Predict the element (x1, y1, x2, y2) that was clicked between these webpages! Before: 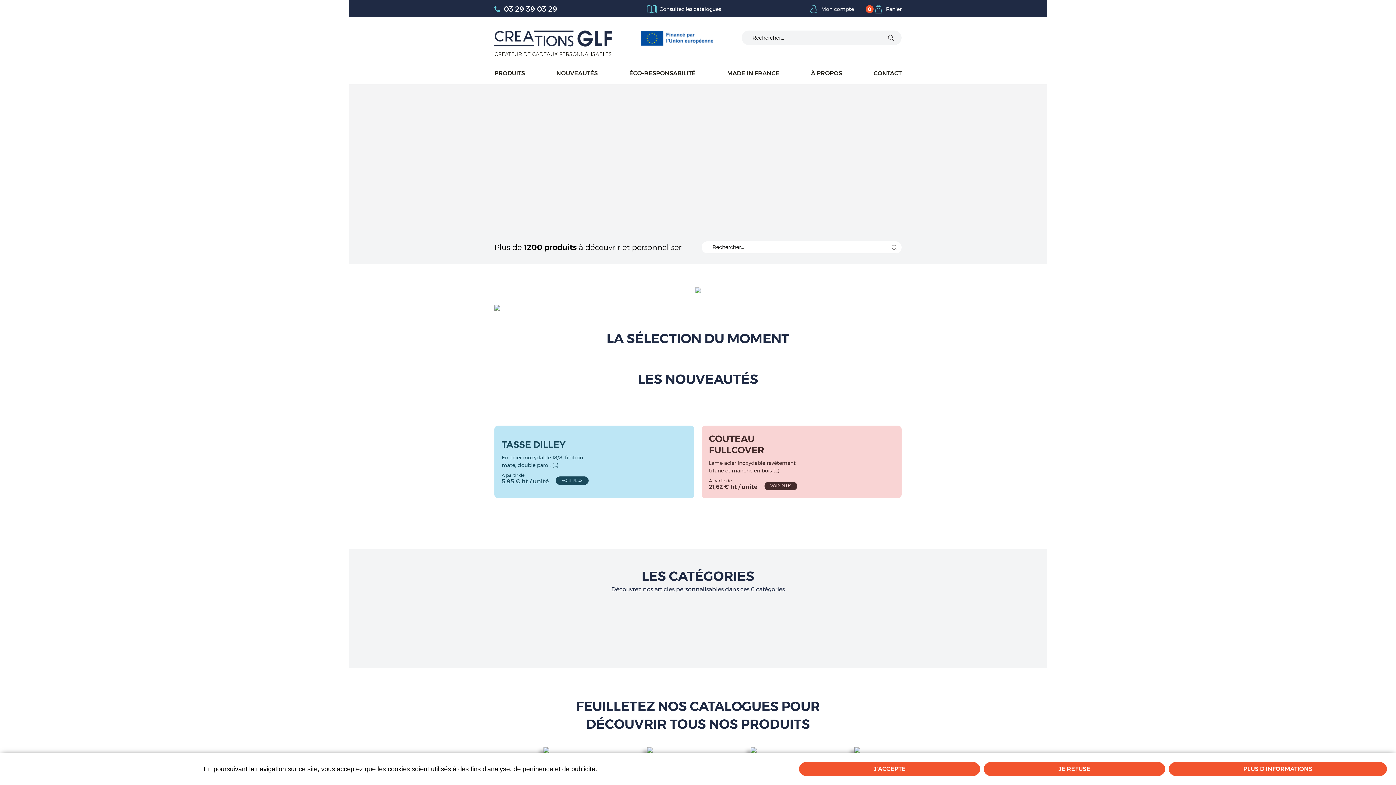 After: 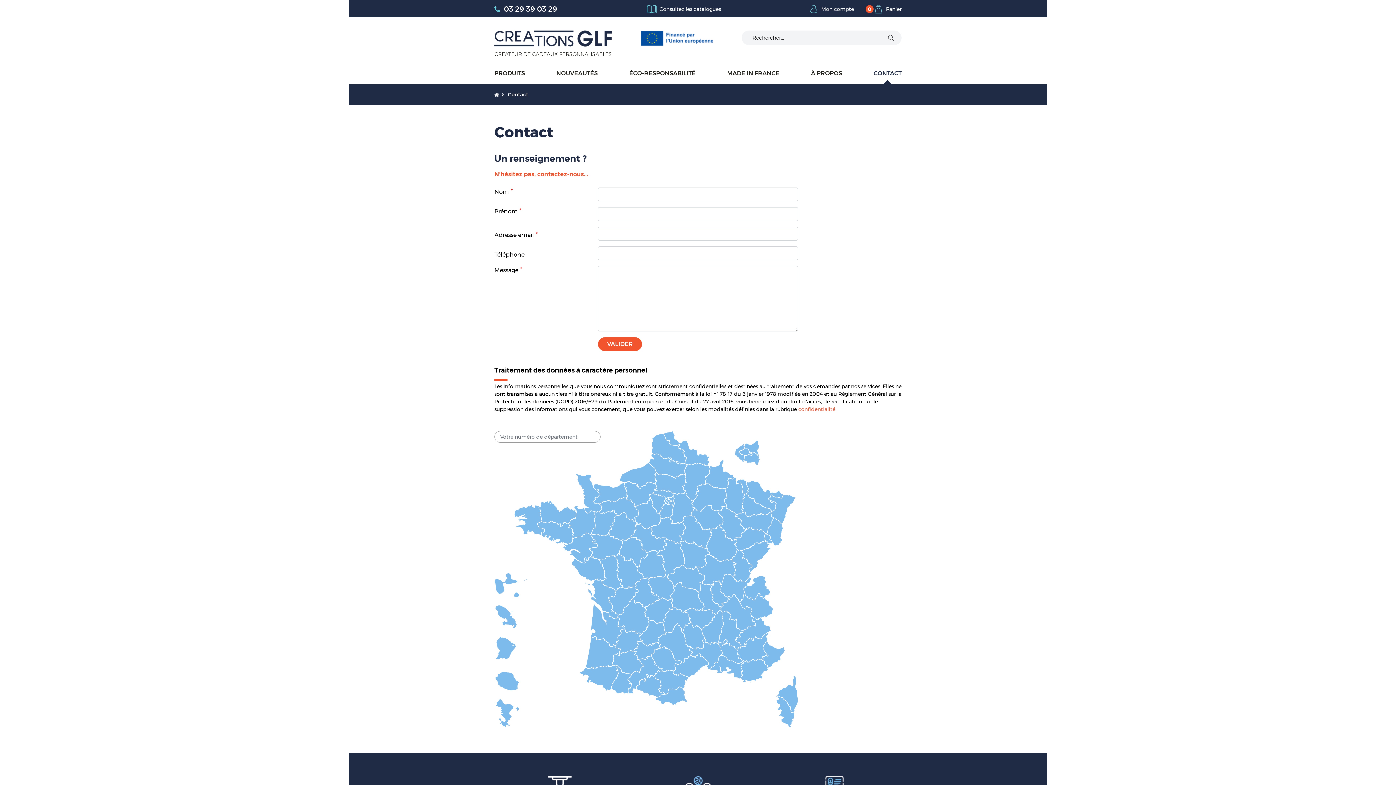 Action: bbox: (870, 64, 905, 84) label: CONTACT